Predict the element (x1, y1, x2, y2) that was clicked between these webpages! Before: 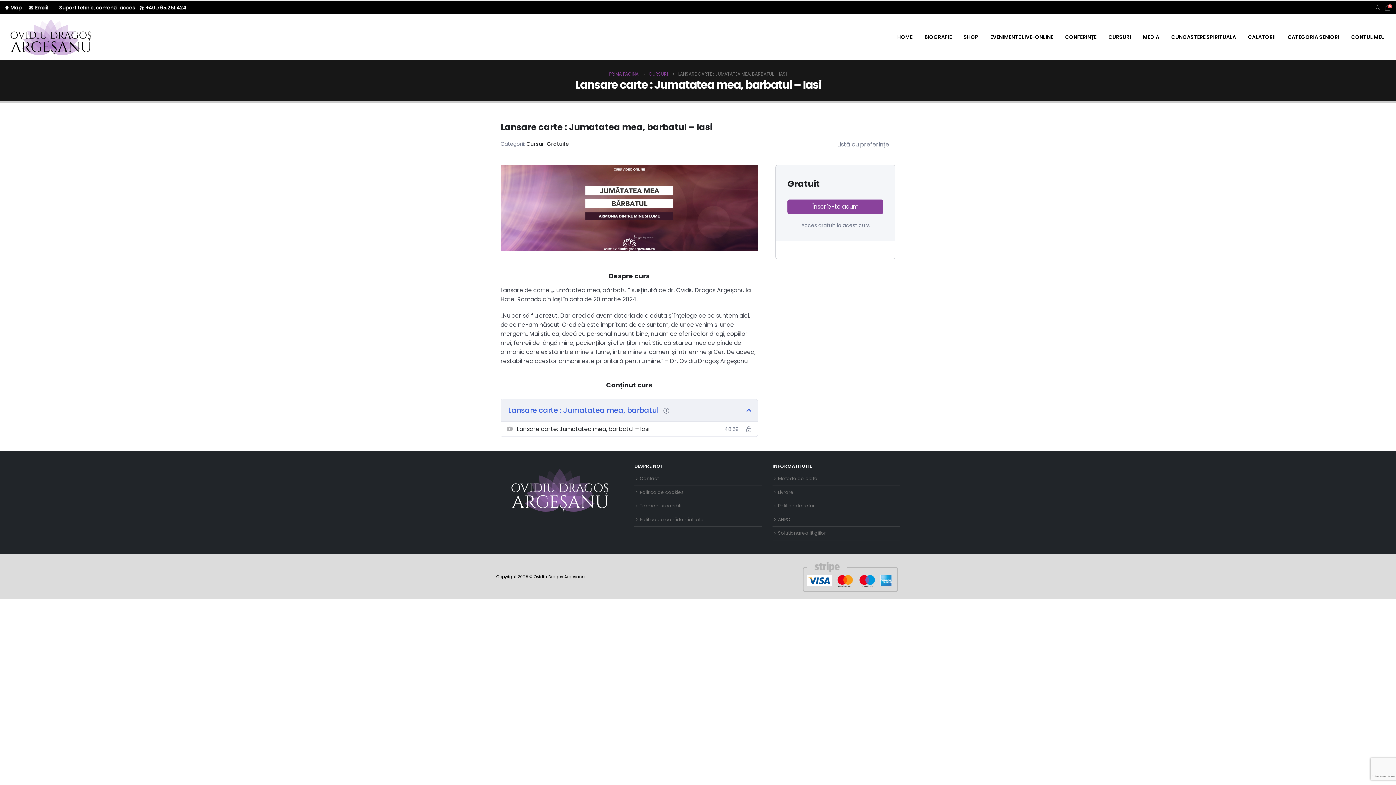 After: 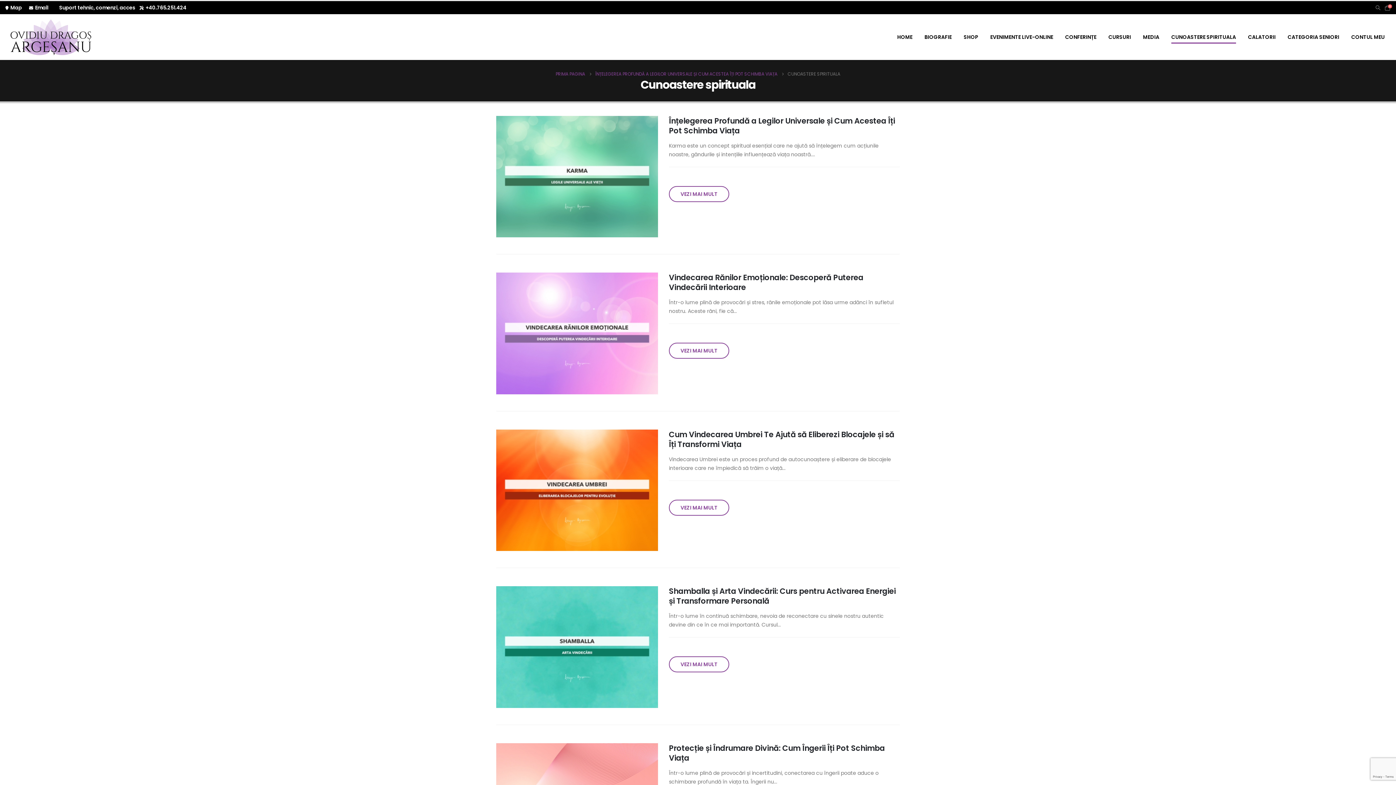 Action: label: CUNOASTERE SPIRITUALA bbox: (1165, 29, 1242, 44)